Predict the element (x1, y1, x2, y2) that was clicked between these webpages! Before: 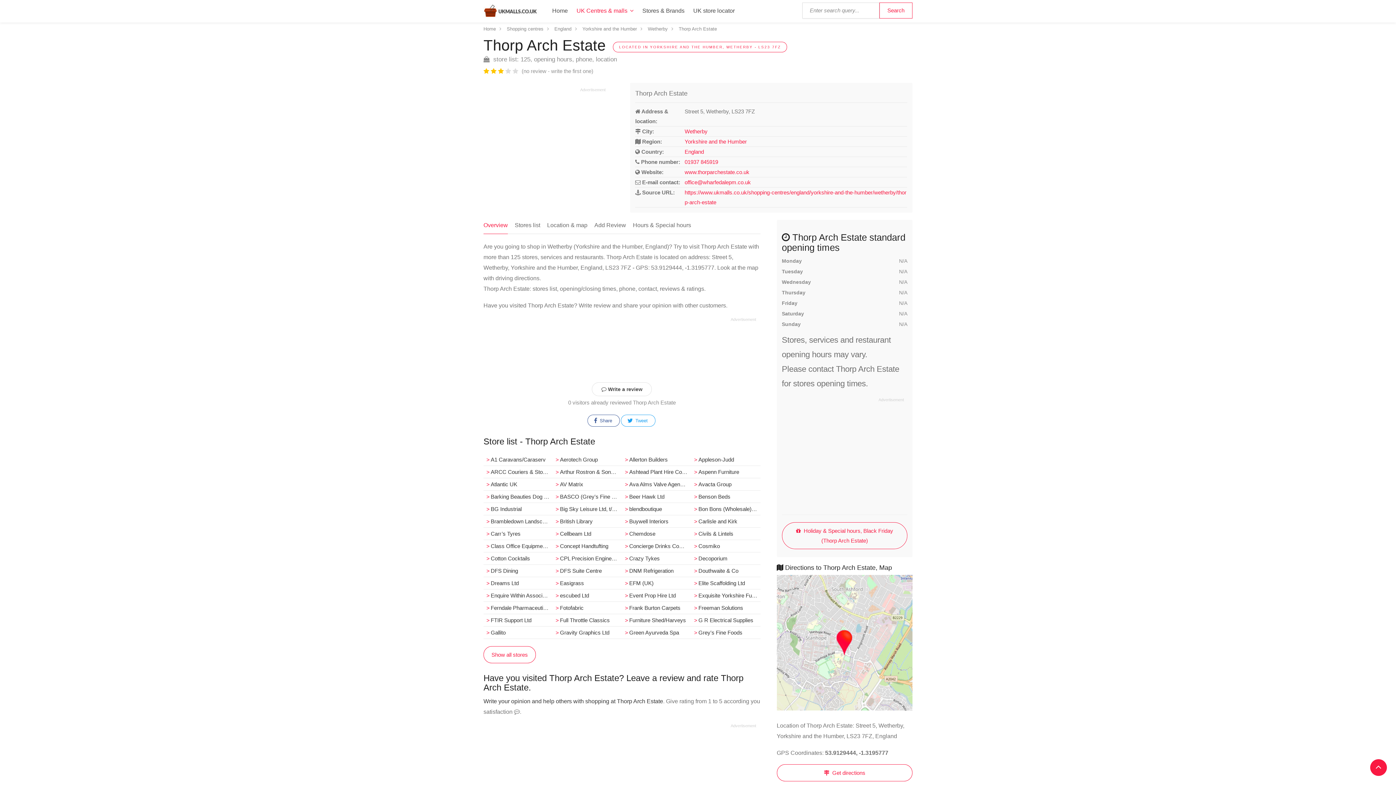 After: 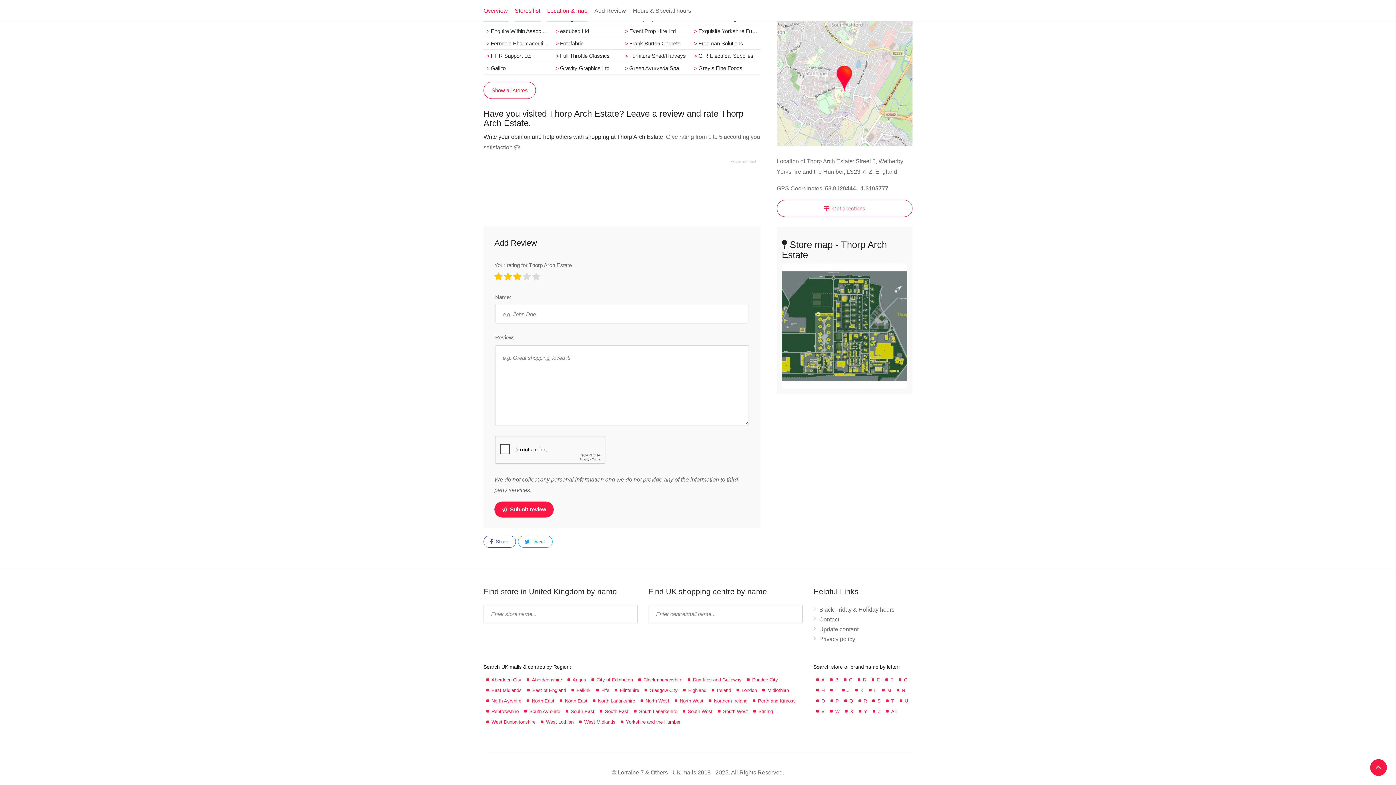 Action: bbox: (547, 220, 587, 234) label: Location & map